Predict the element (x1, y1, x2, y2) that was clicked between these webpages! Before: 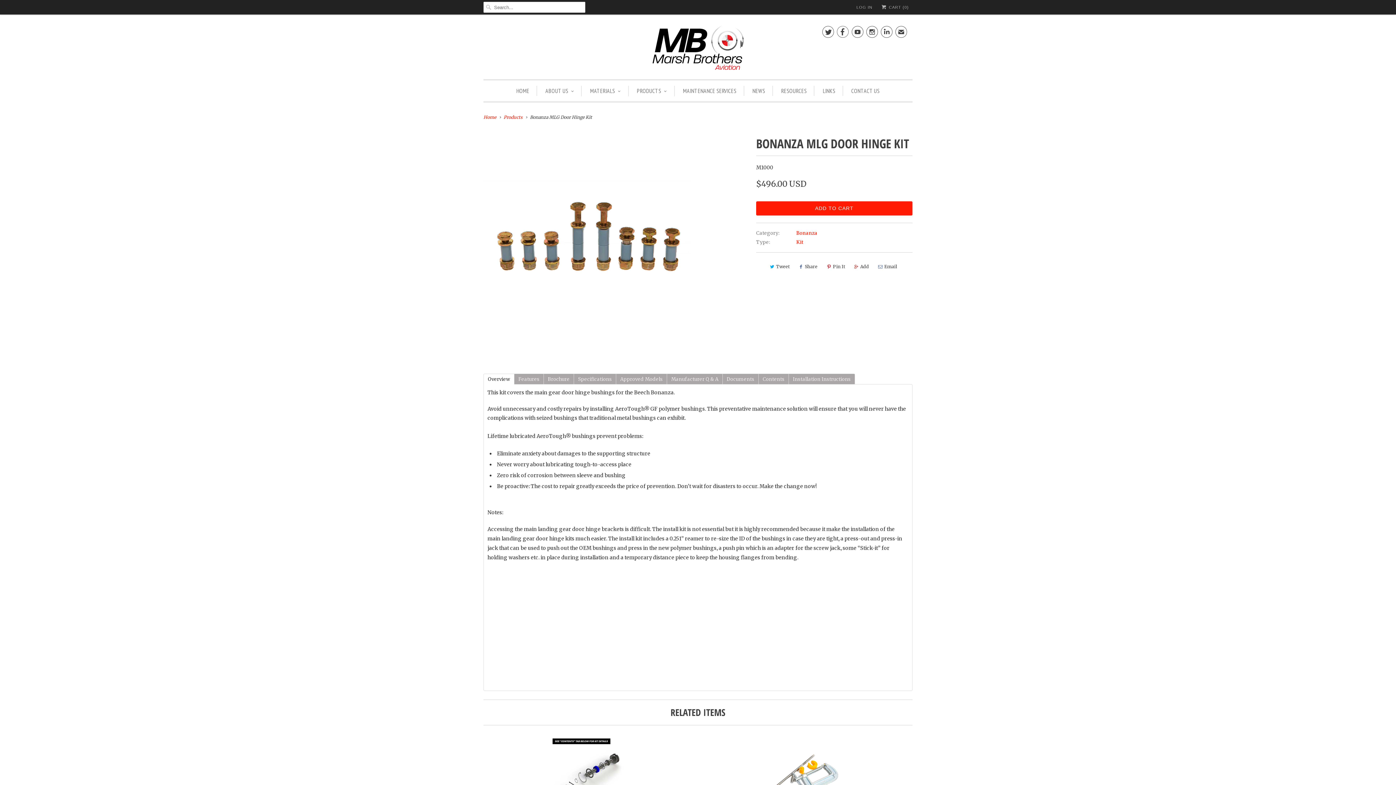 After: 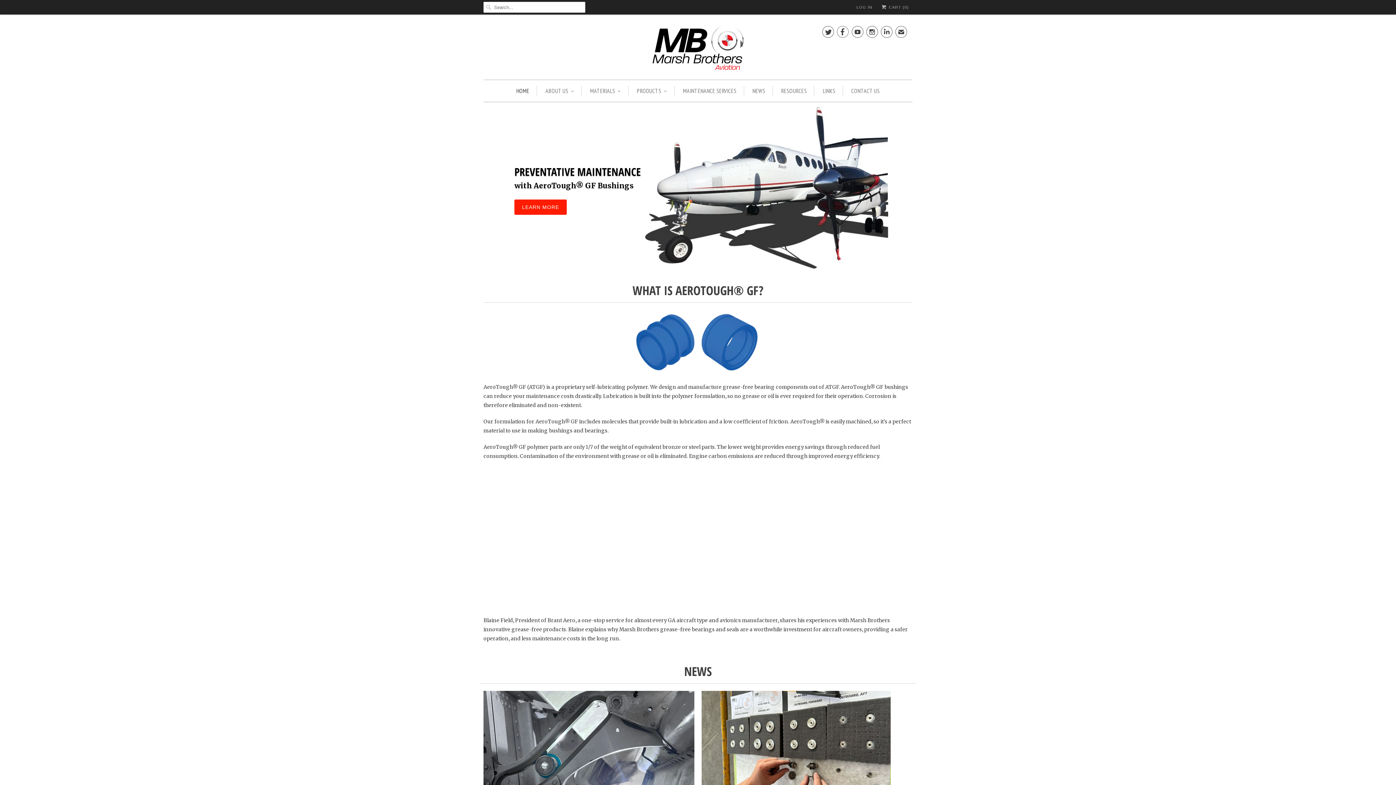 Action: bbox: (652, 25, 743, 71)